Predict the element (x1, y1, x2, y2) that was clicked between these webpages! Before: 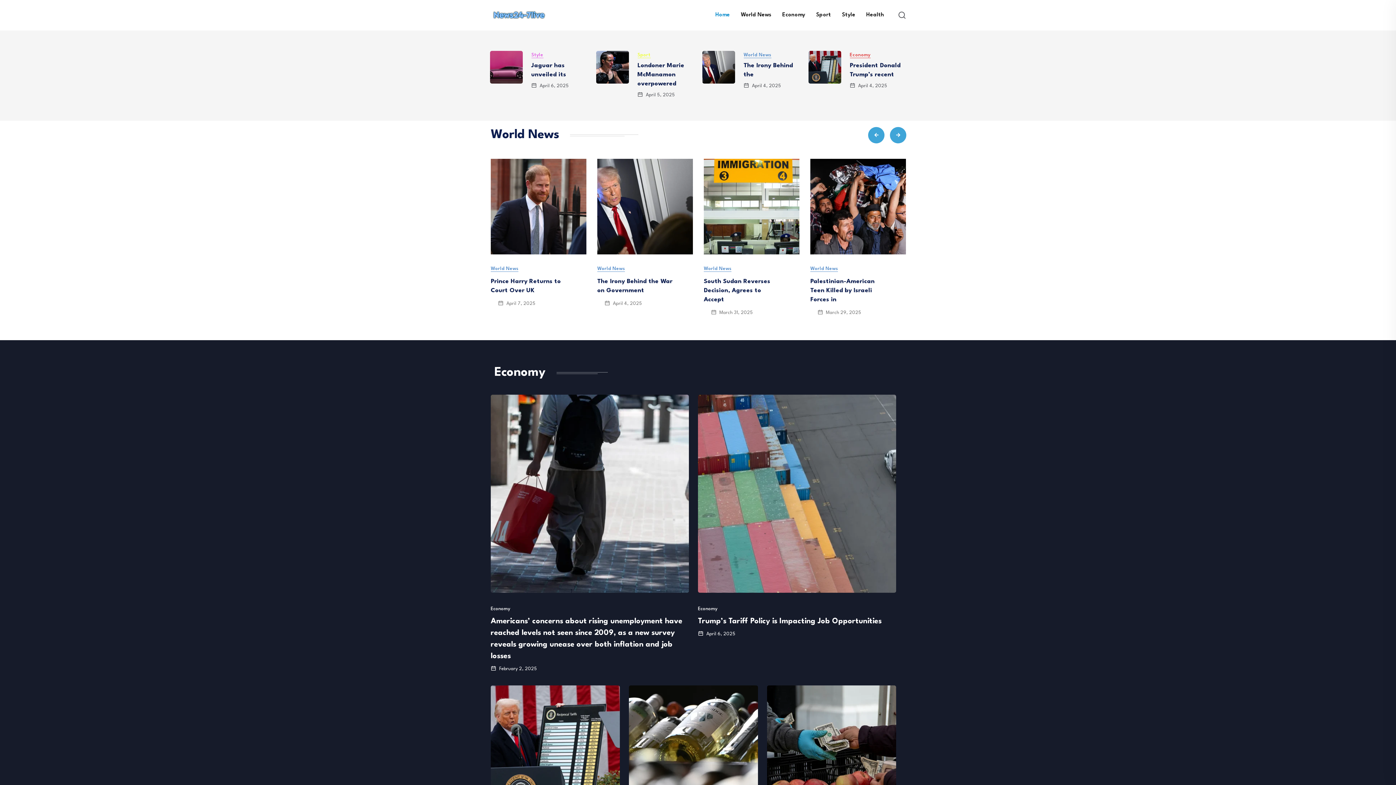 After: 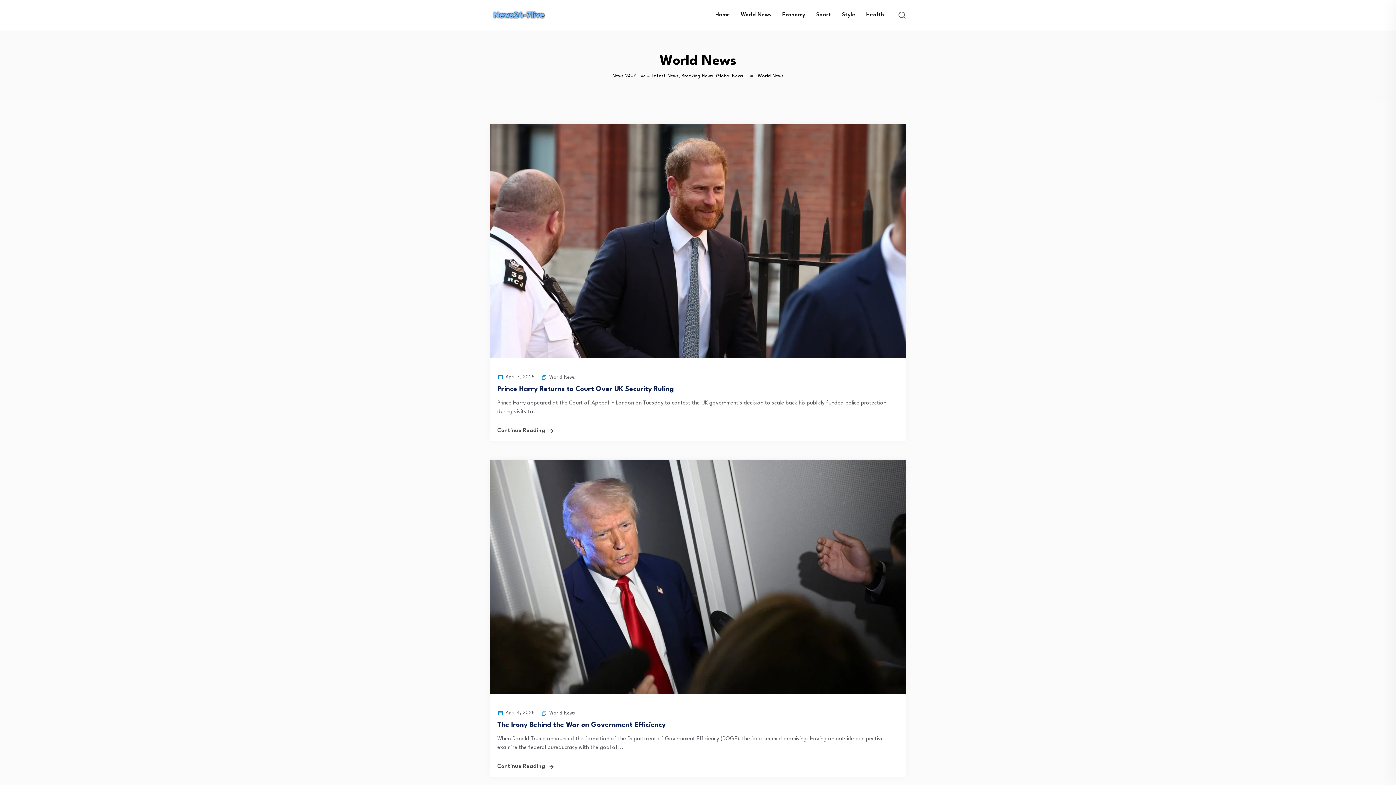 Action: bbox: (736, 10, 776, 19) label: World News